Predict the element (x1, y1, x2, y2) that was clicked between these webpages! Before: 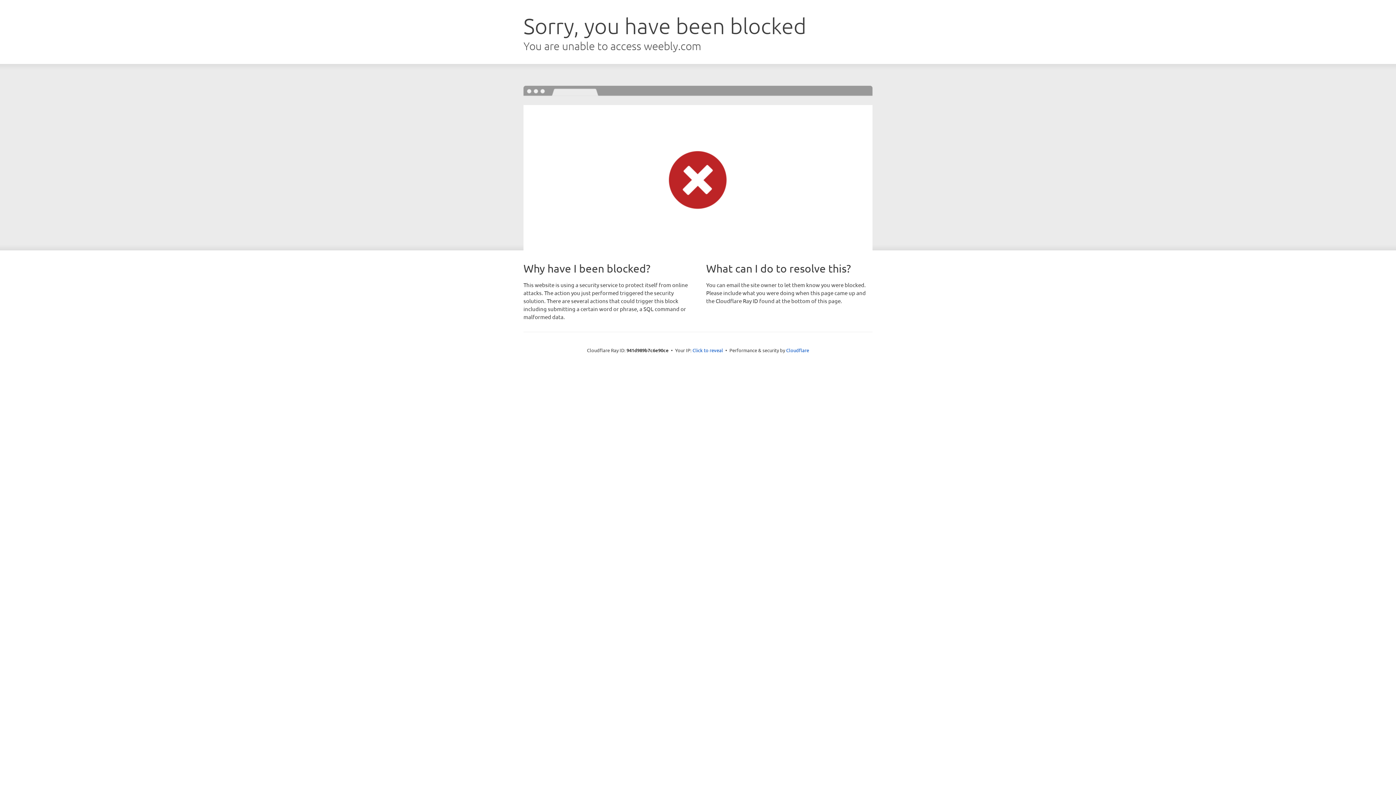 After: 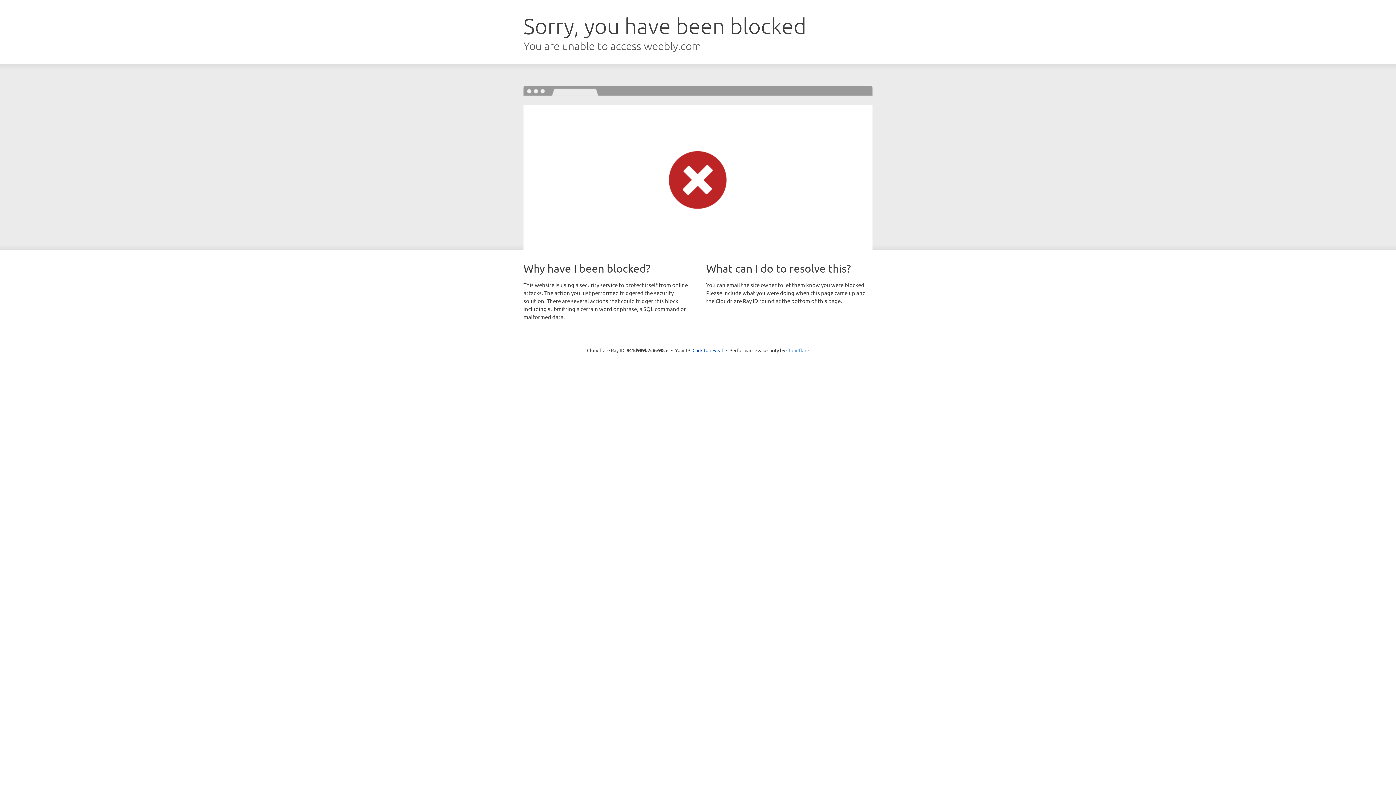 Action: label: Cloudflare bbox: (786, 347, 809, 353)